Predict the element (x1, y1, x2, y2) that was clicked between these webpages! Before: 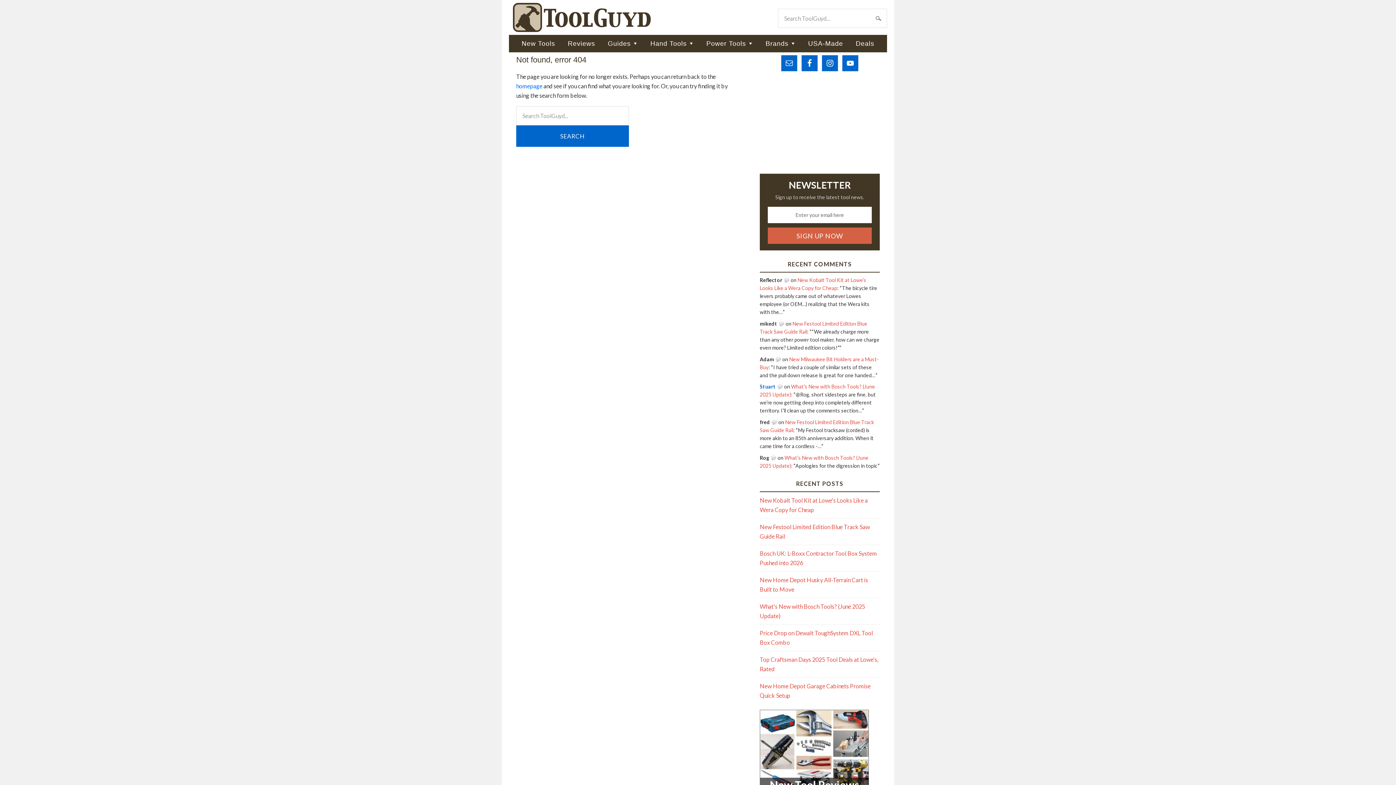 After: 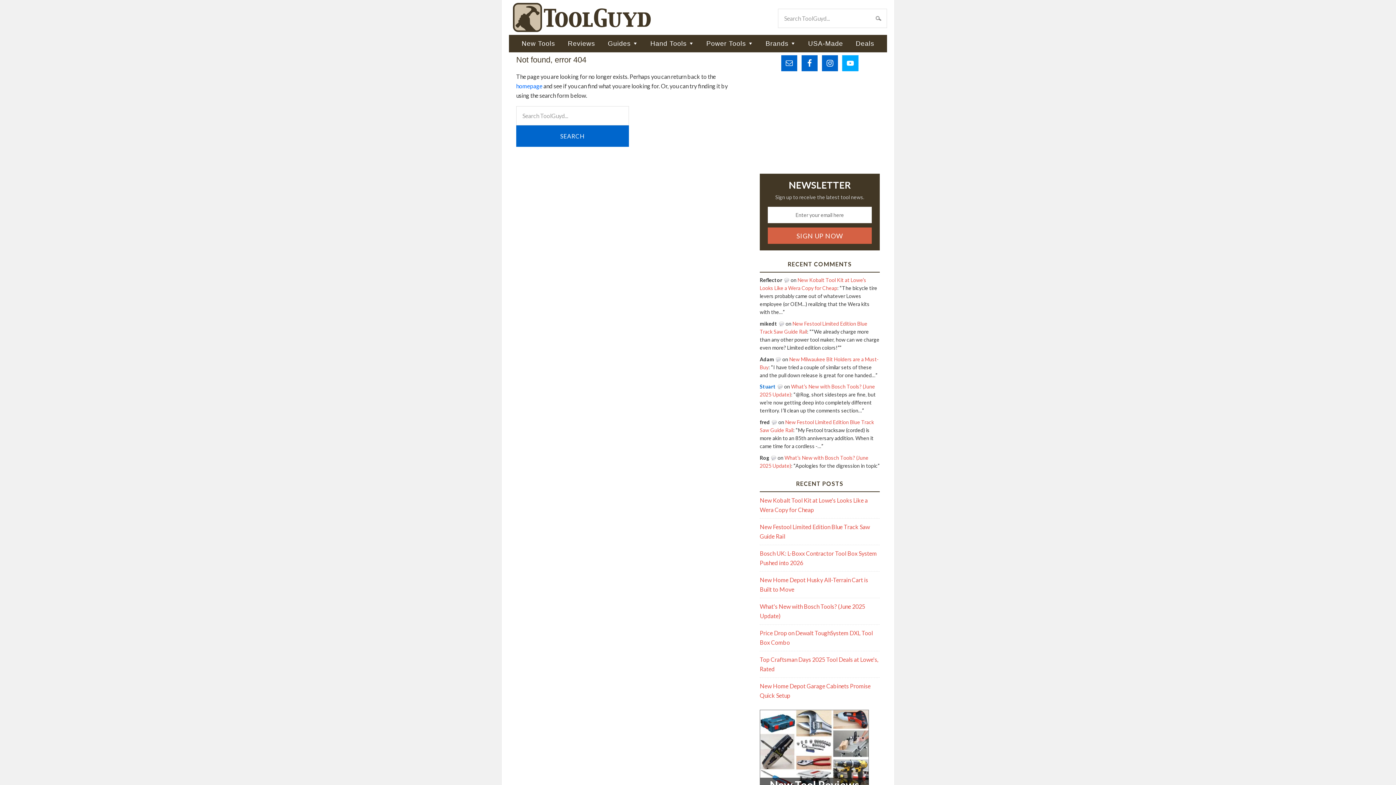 Action: bbox: (842, 55, 858, 71)